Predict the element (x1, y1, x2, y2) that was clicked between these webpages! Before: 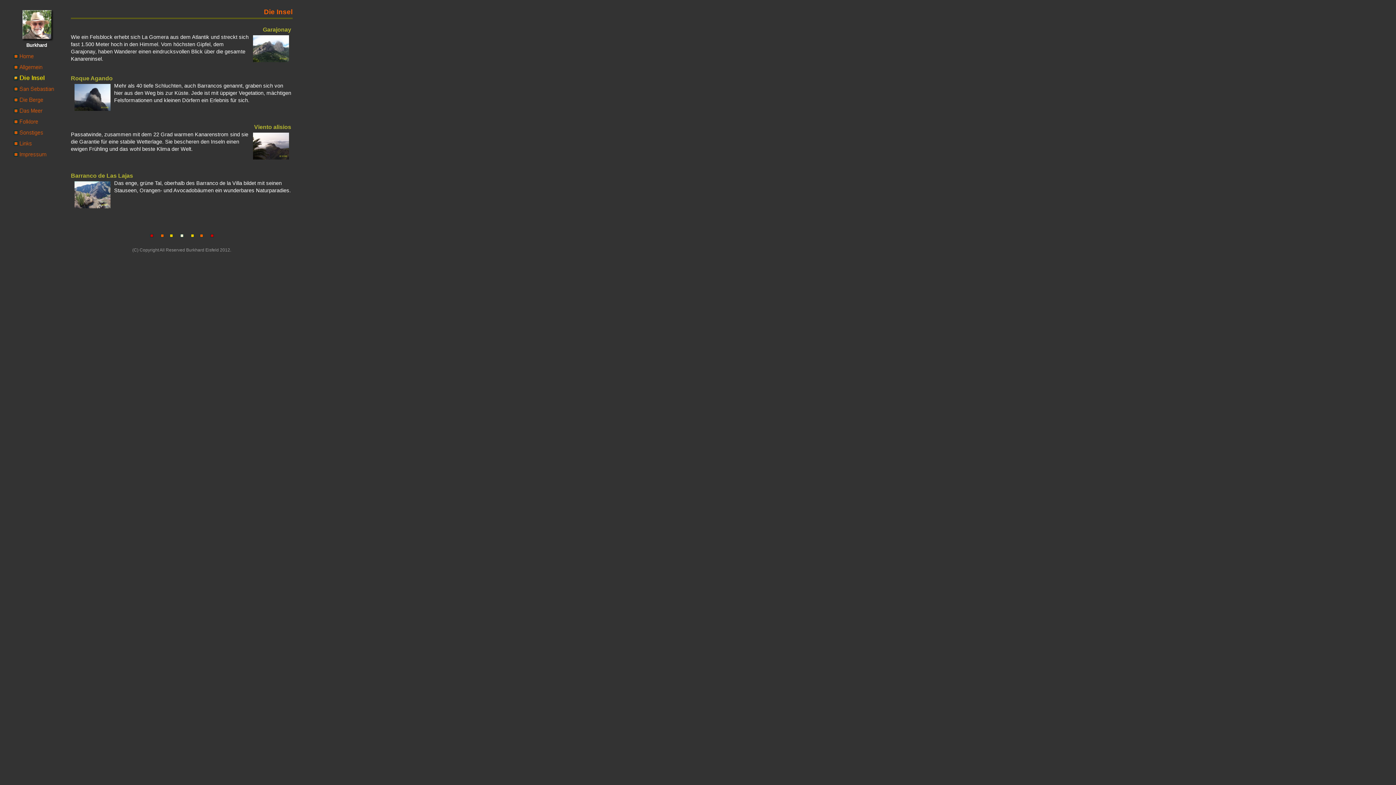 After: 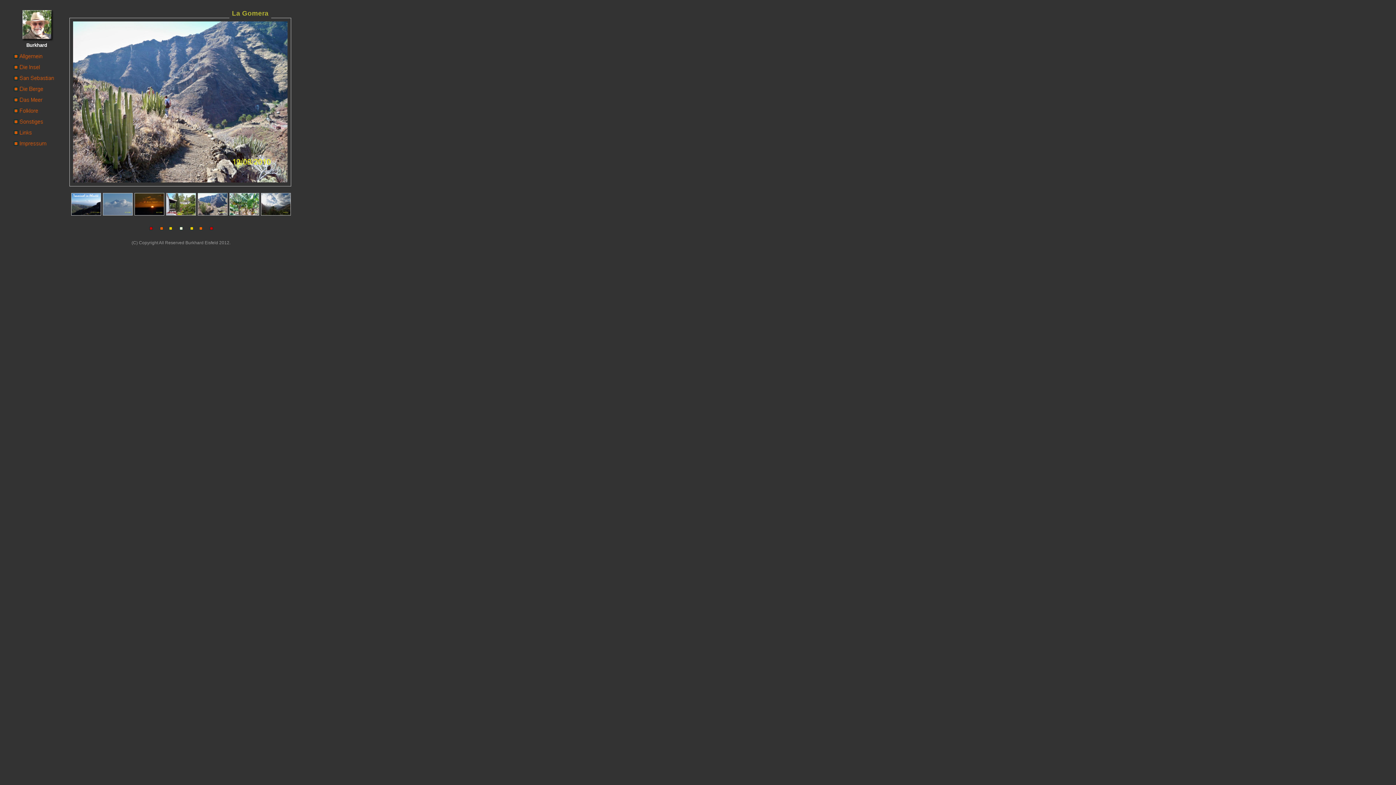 Action: bbox: (11, 55, 65, 61)